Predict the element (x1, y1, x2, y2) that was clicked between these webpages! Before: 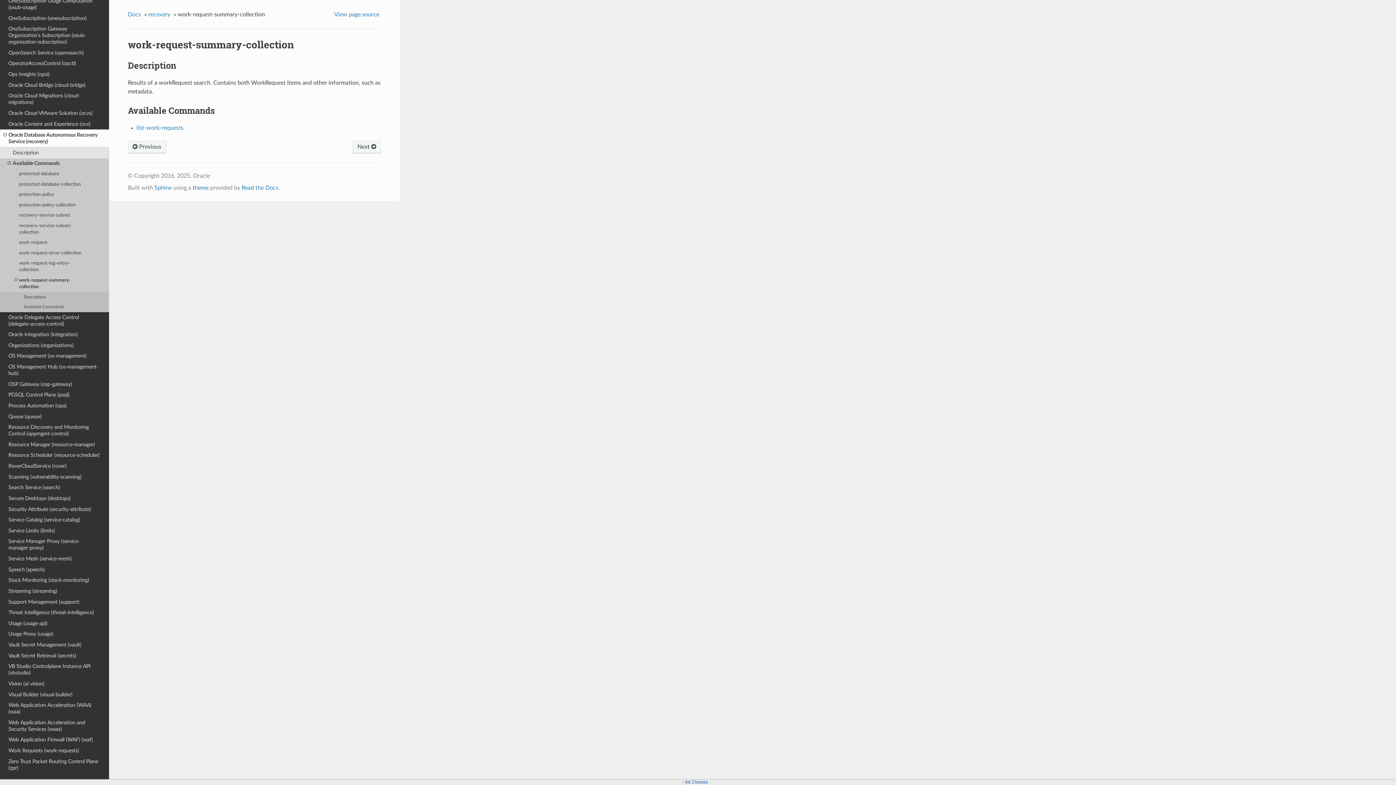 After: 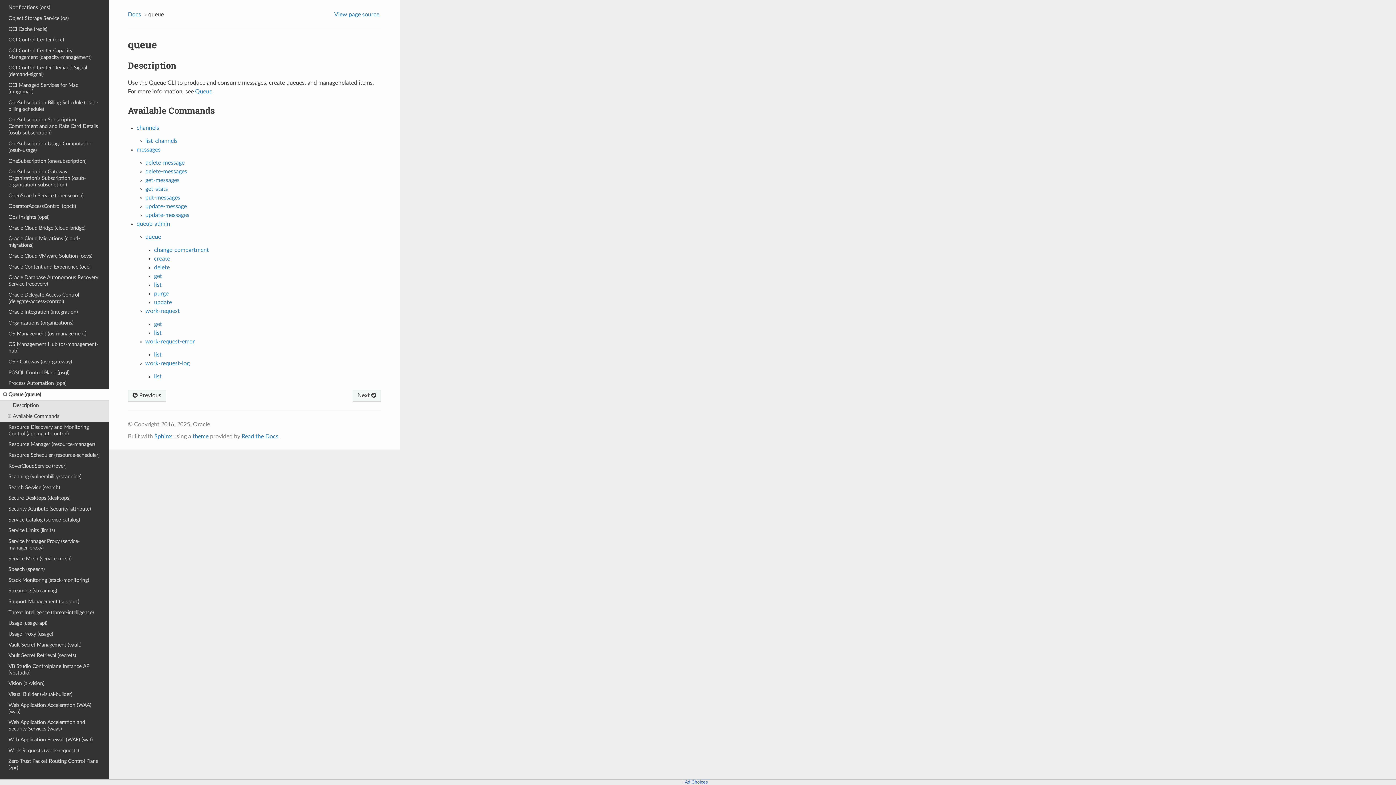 Action: label: Queue (queue) bbox: (0, 411, 109, 422)